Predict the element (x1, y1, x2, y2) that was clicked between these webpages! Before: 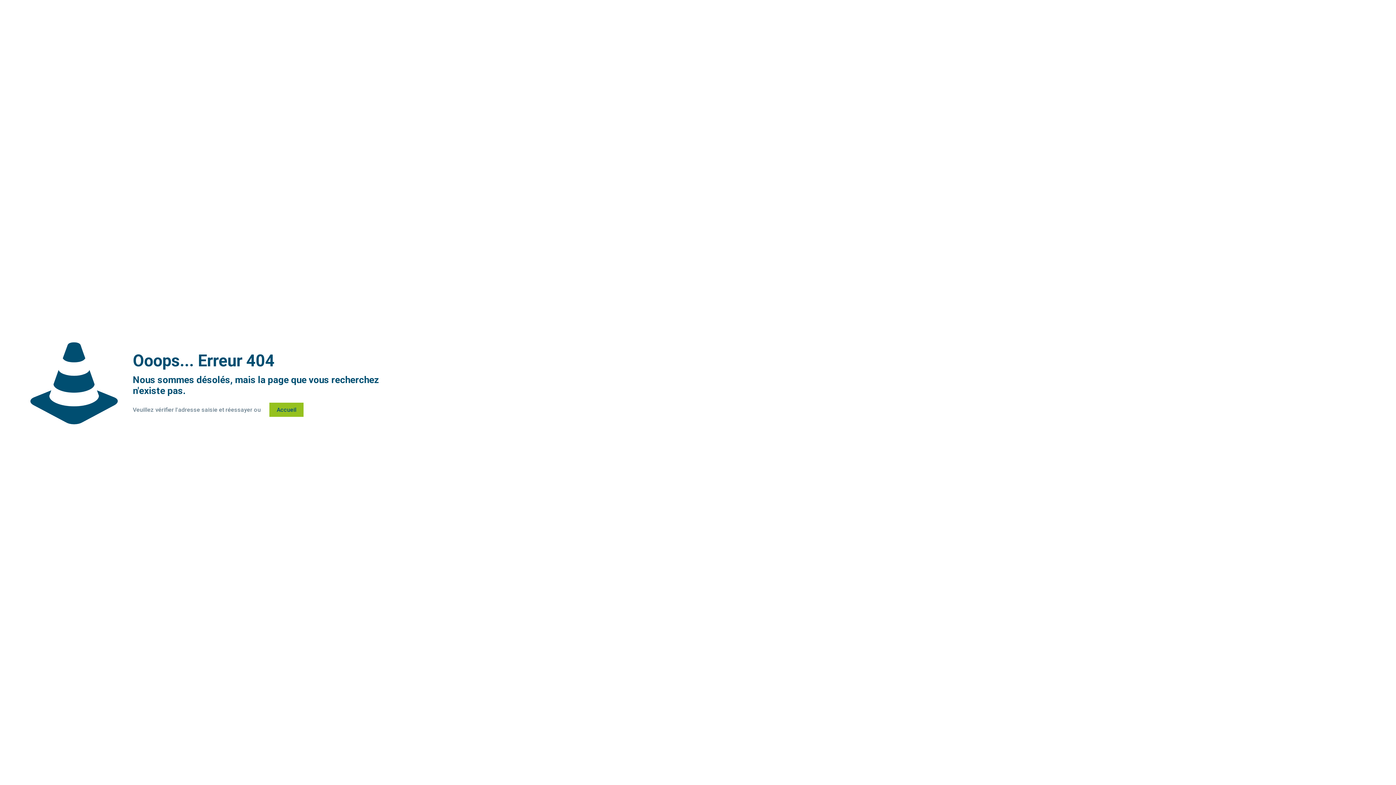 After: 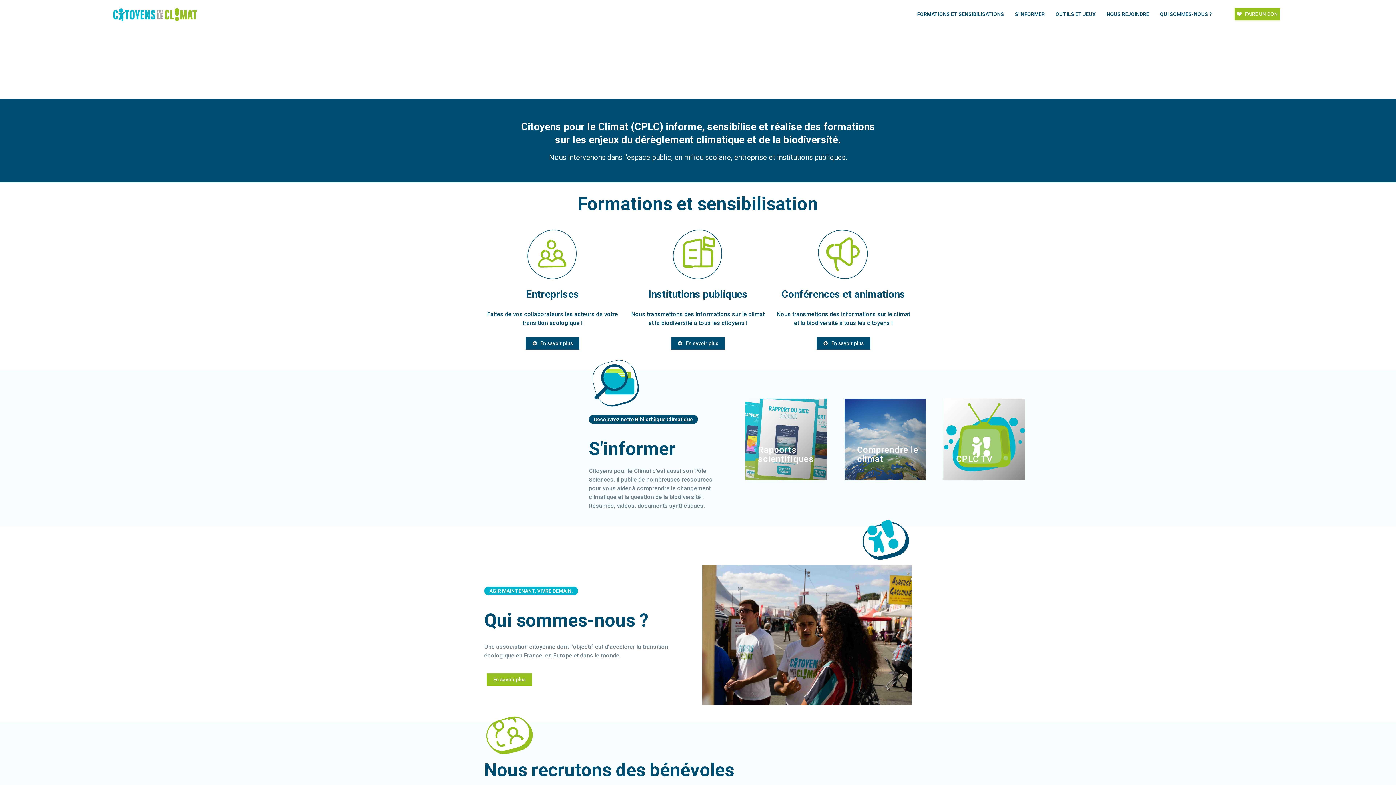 Action: label: Accueil bbox: (269, 402, 303, 417)